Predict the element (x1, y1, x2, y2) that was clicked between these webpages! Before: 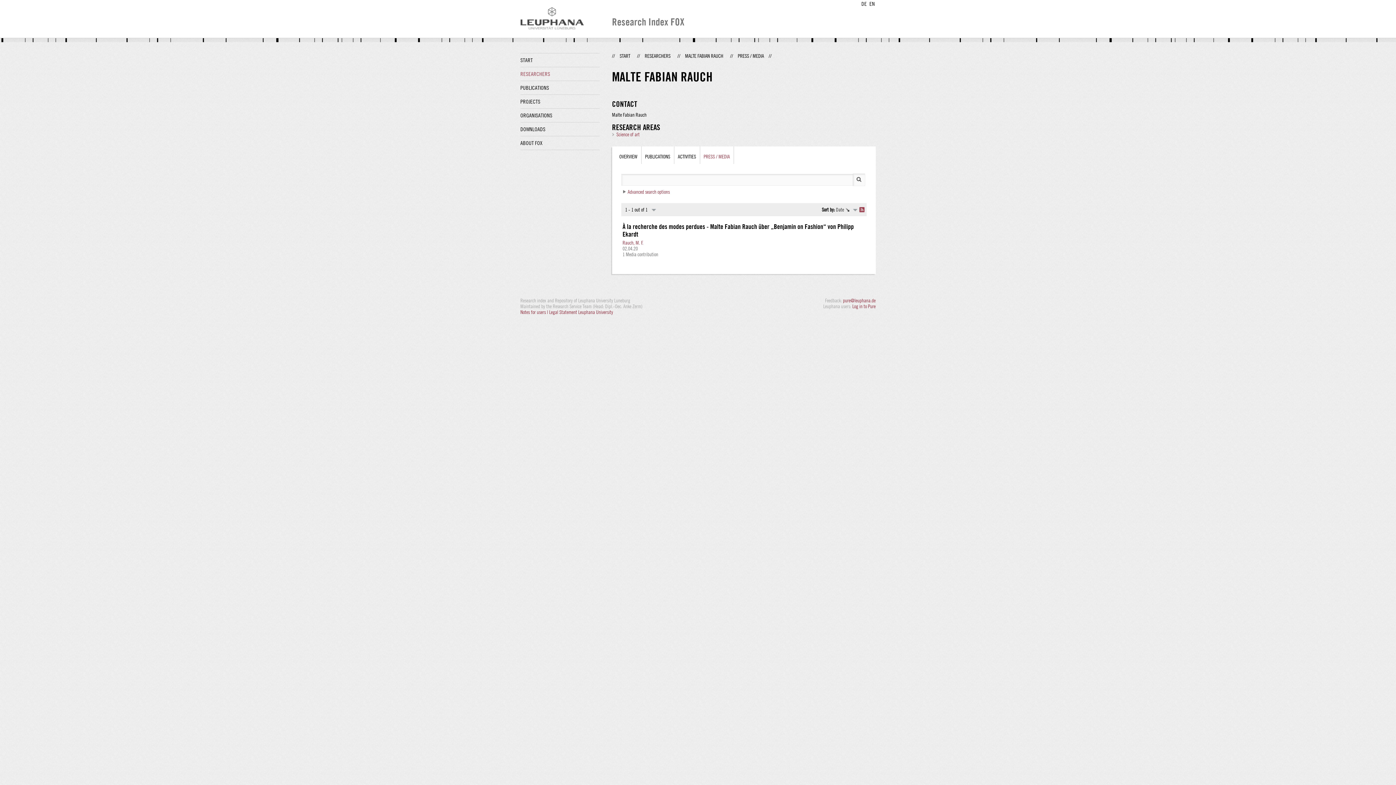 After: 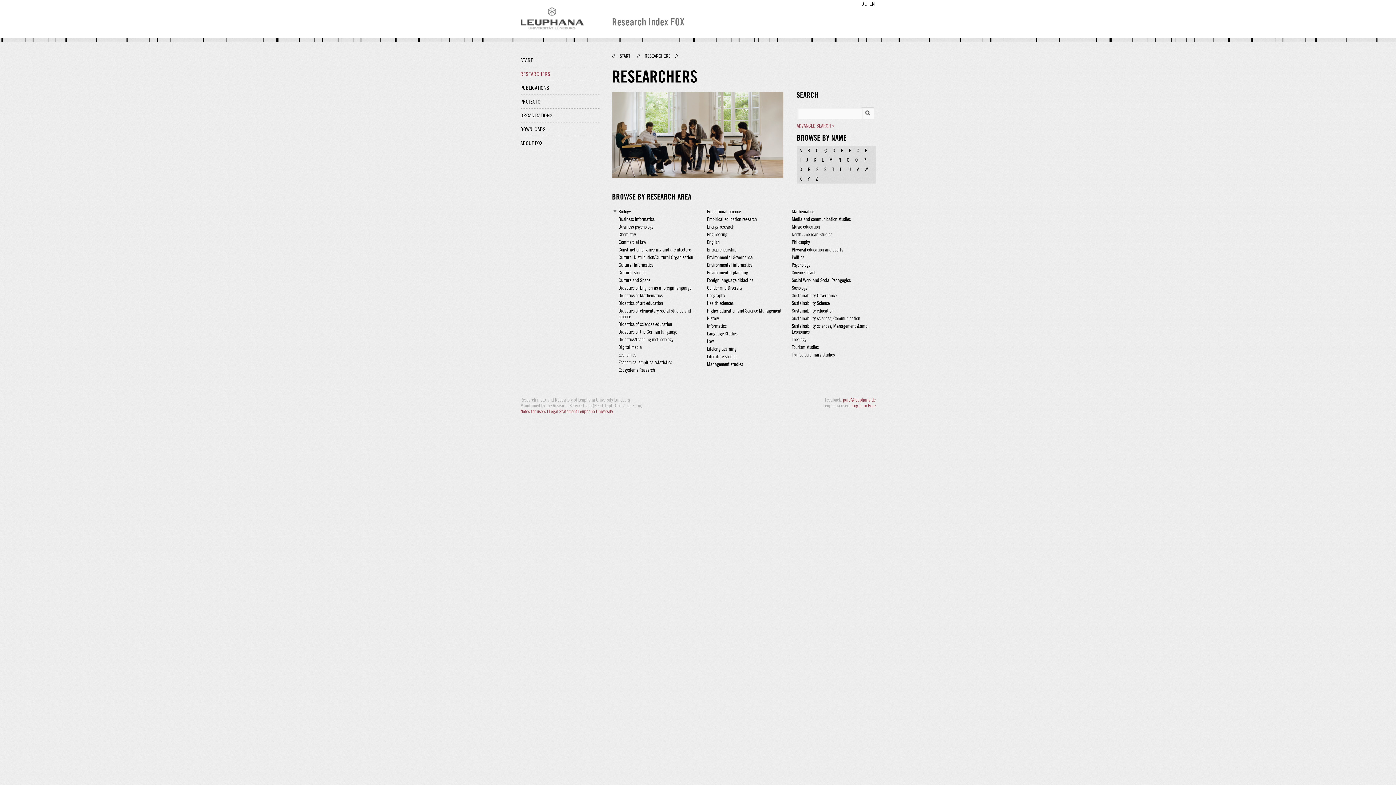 Action: label: RESEARCHERS bbox: (644, 53, 670, 58)